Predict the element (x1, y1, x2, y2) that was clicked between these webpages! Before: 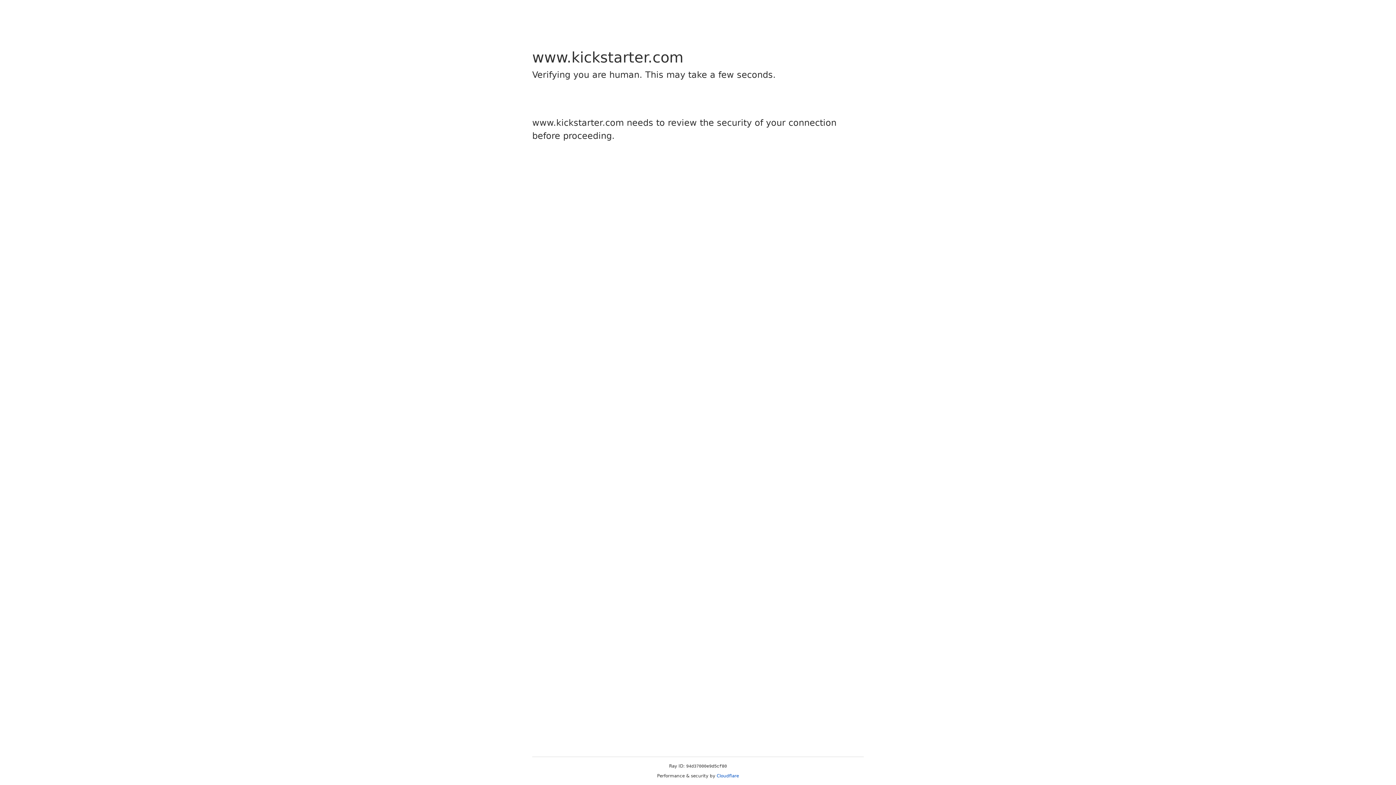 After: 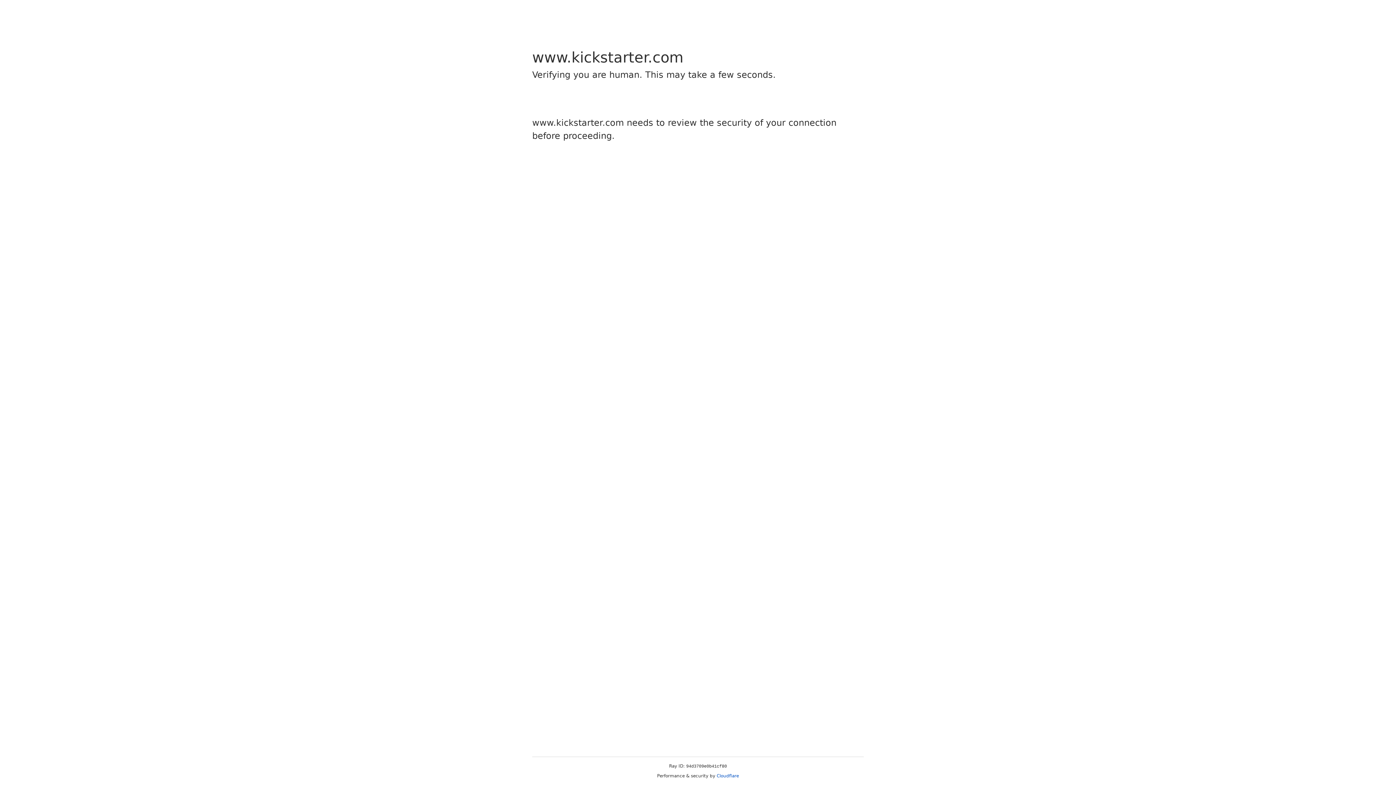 Action: label: Cloudflare bbox: (716, 773, 739, 778)